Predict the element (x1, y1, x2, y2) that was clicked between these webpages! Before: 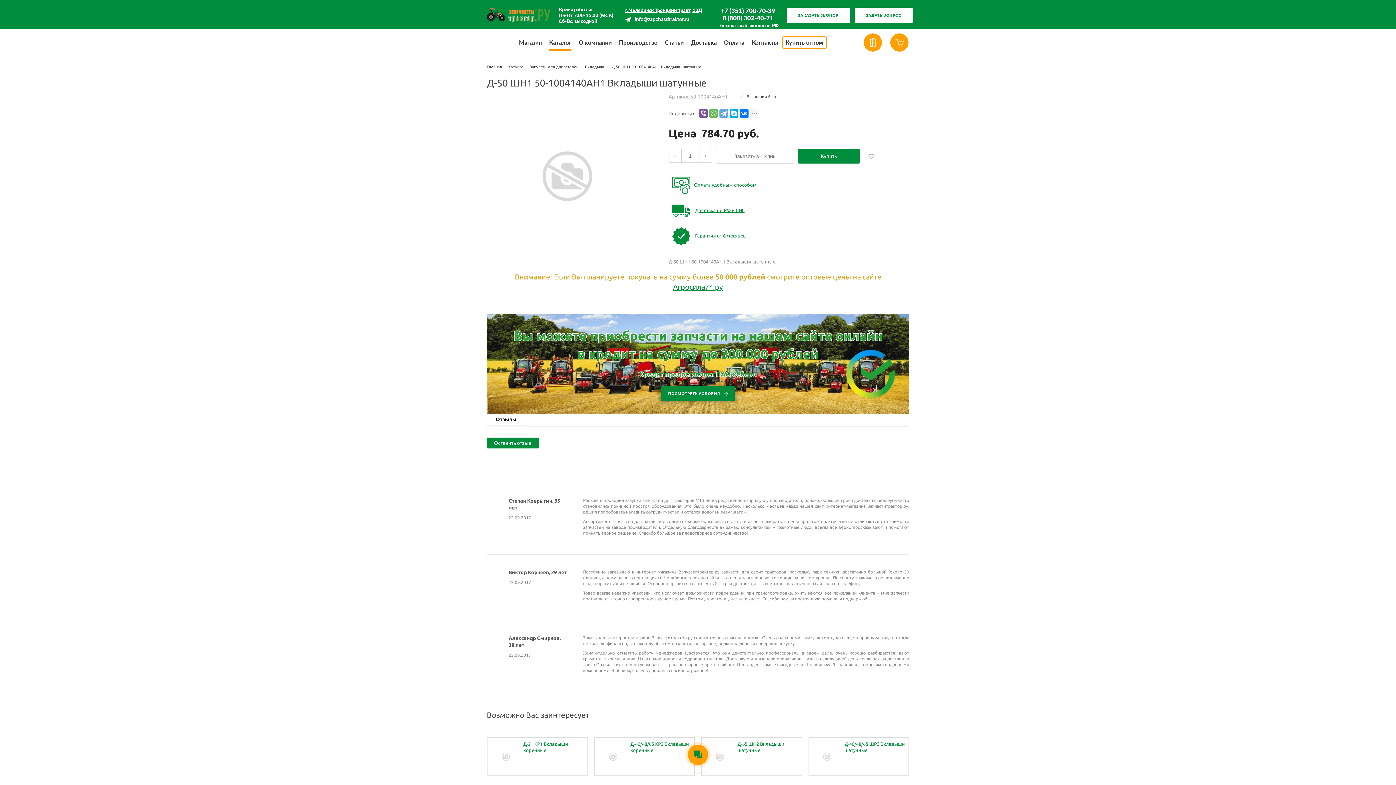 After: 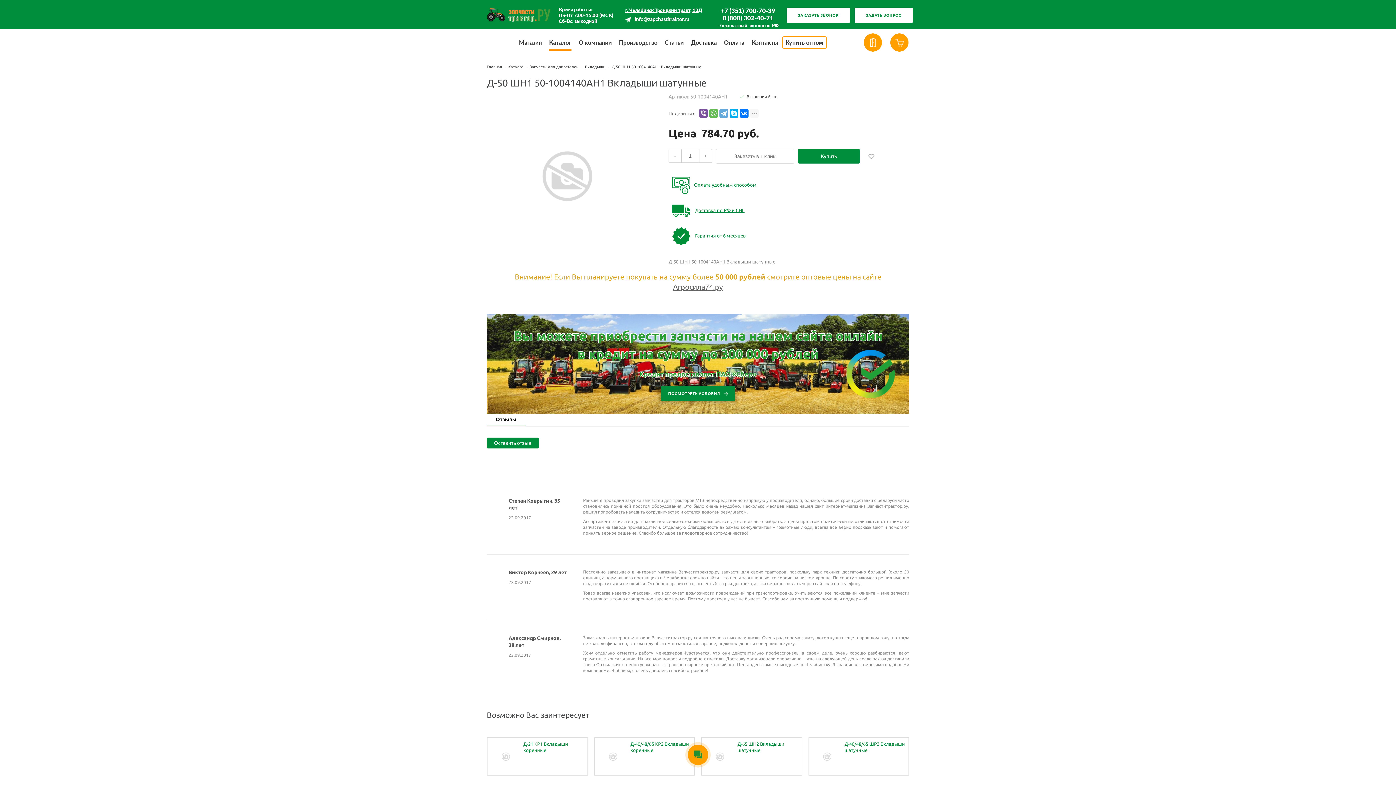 Action: bbox: (673, 282, 723, 291) label: Агросила74.ру